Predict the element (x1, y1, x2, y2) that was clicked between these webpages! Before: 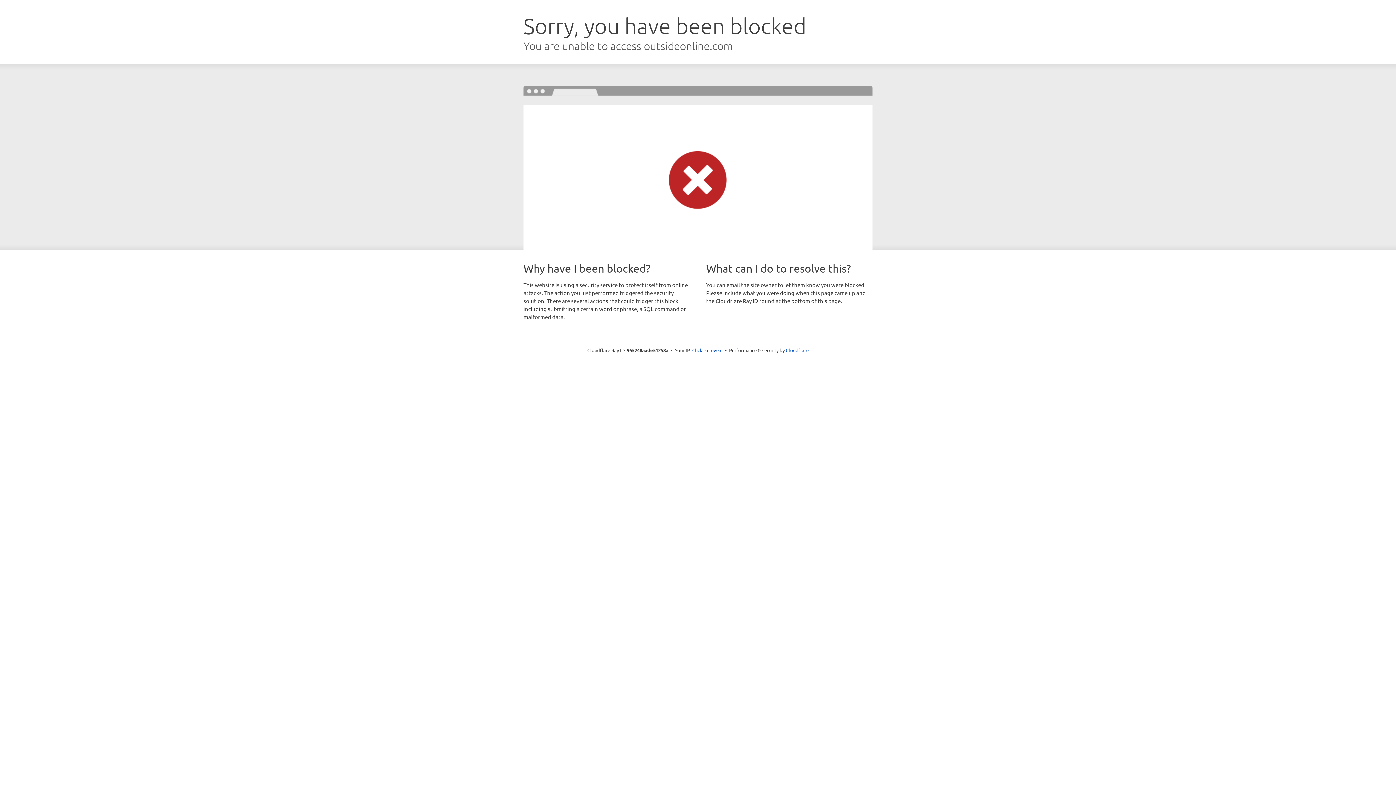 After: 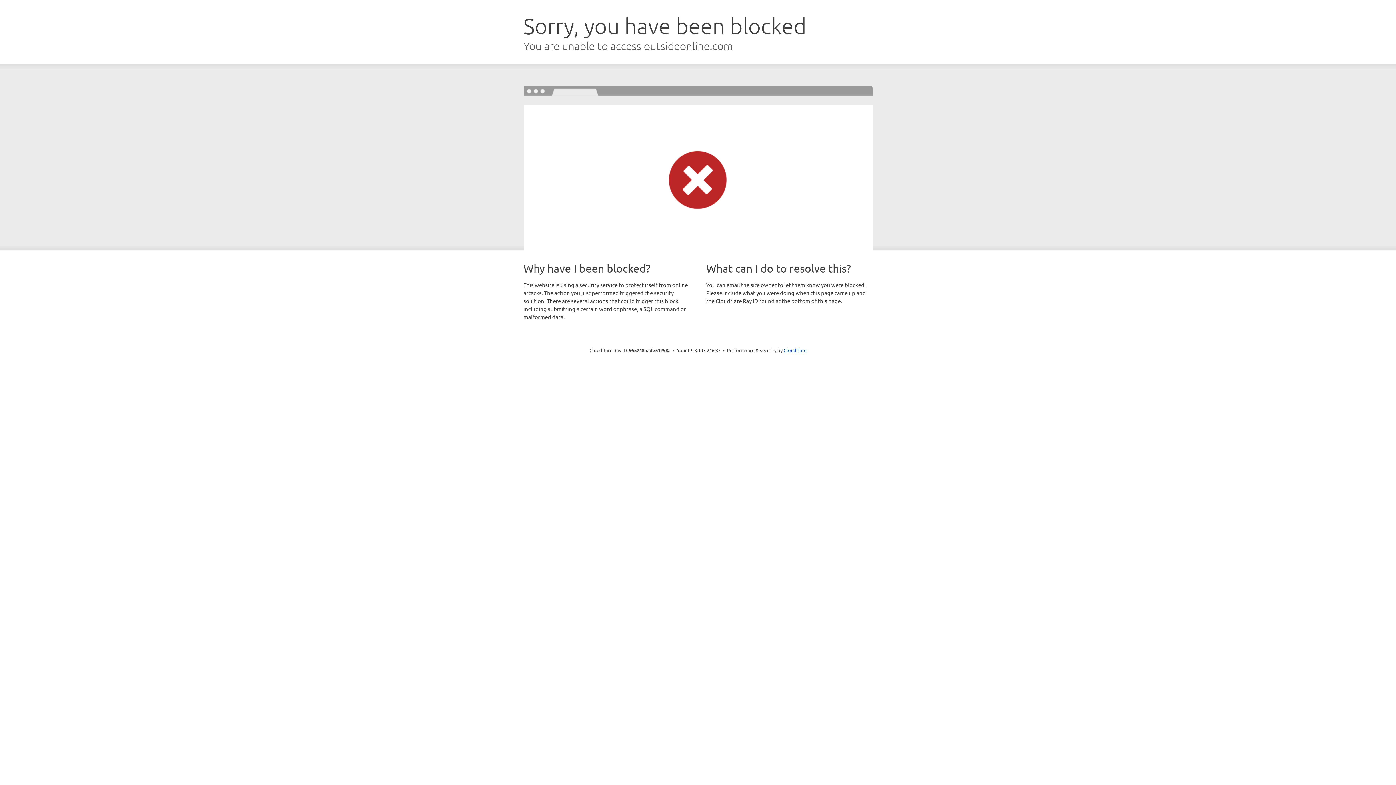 Action: label: Click to reveal bbox: (692, 346, 722, 353)